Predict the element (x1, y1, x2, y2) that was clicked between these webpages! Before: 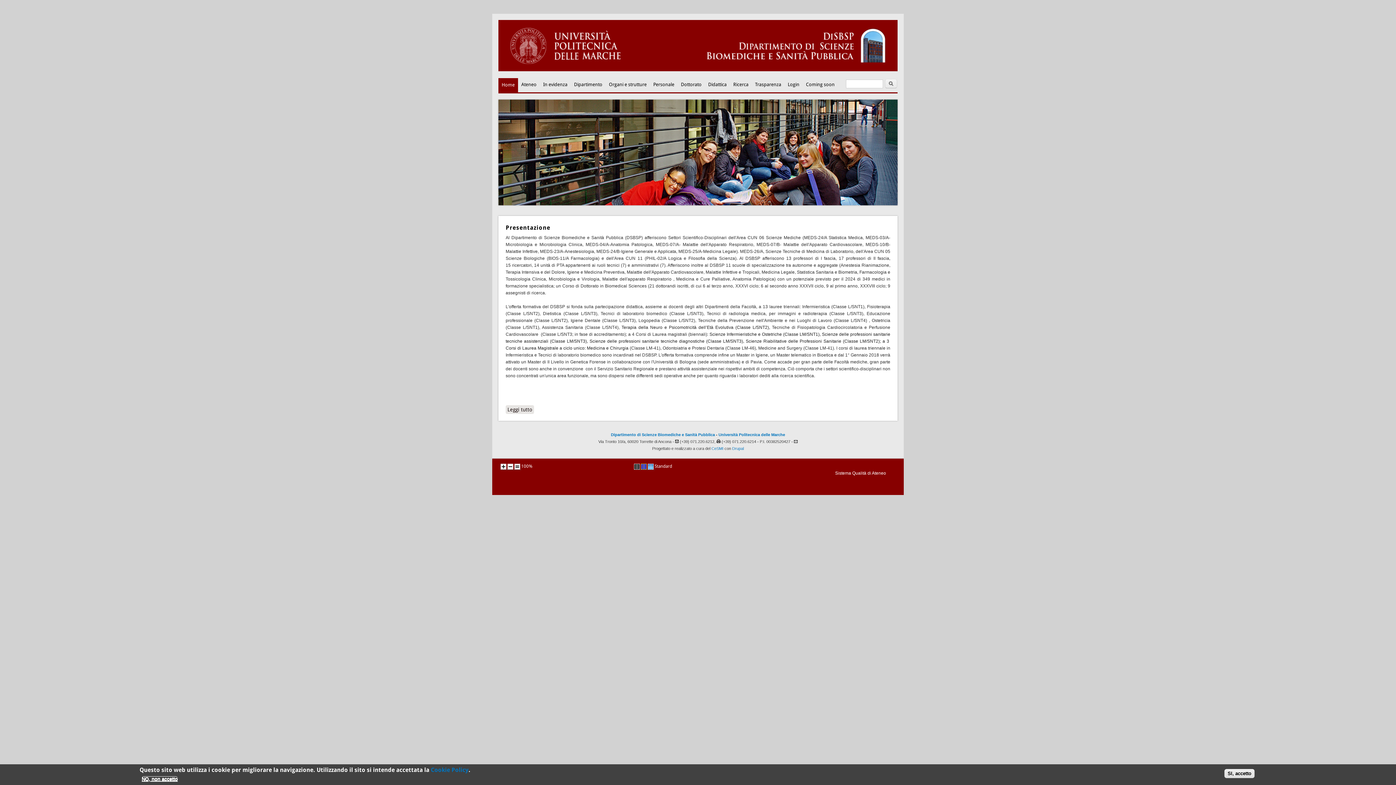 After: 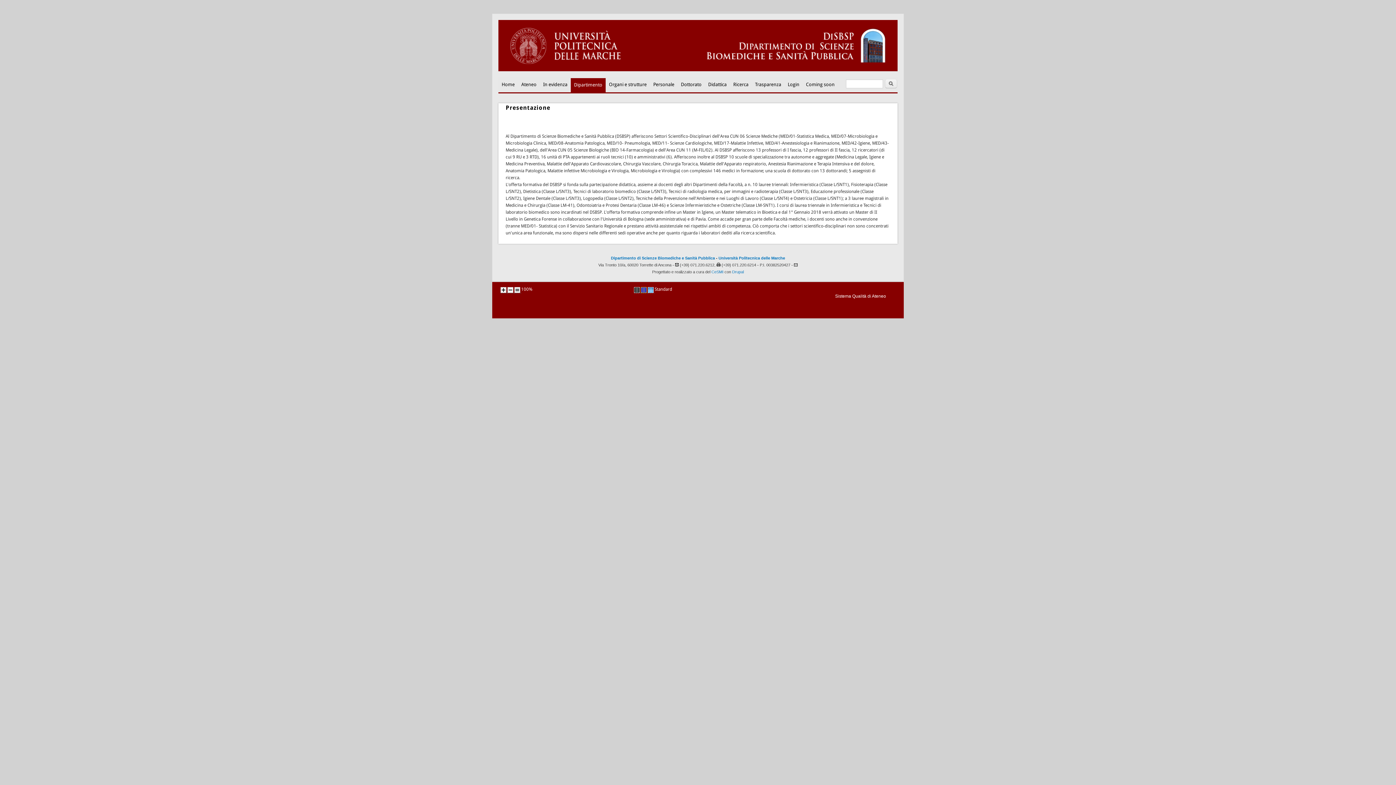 Action: label: Dipartimento bbox: (570, 77, 605, 91)